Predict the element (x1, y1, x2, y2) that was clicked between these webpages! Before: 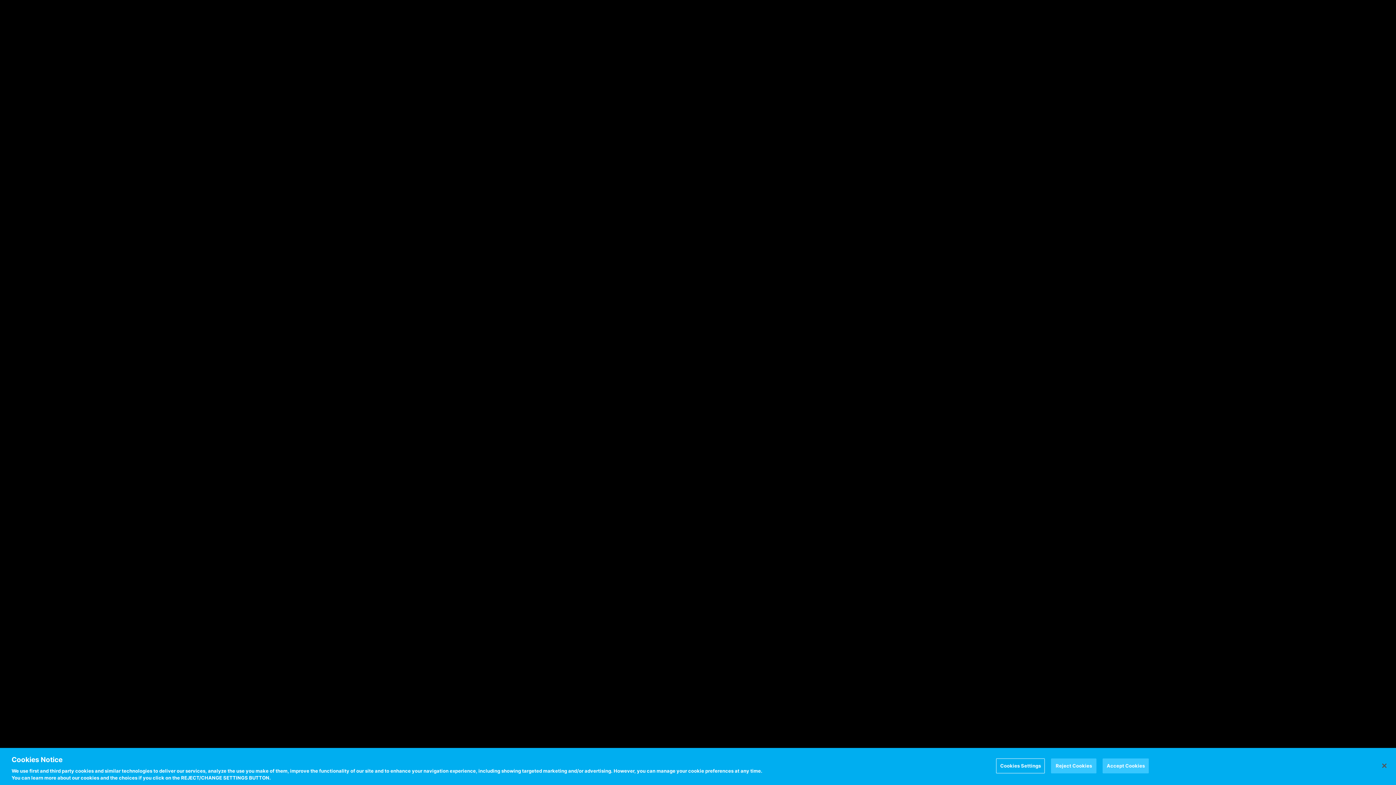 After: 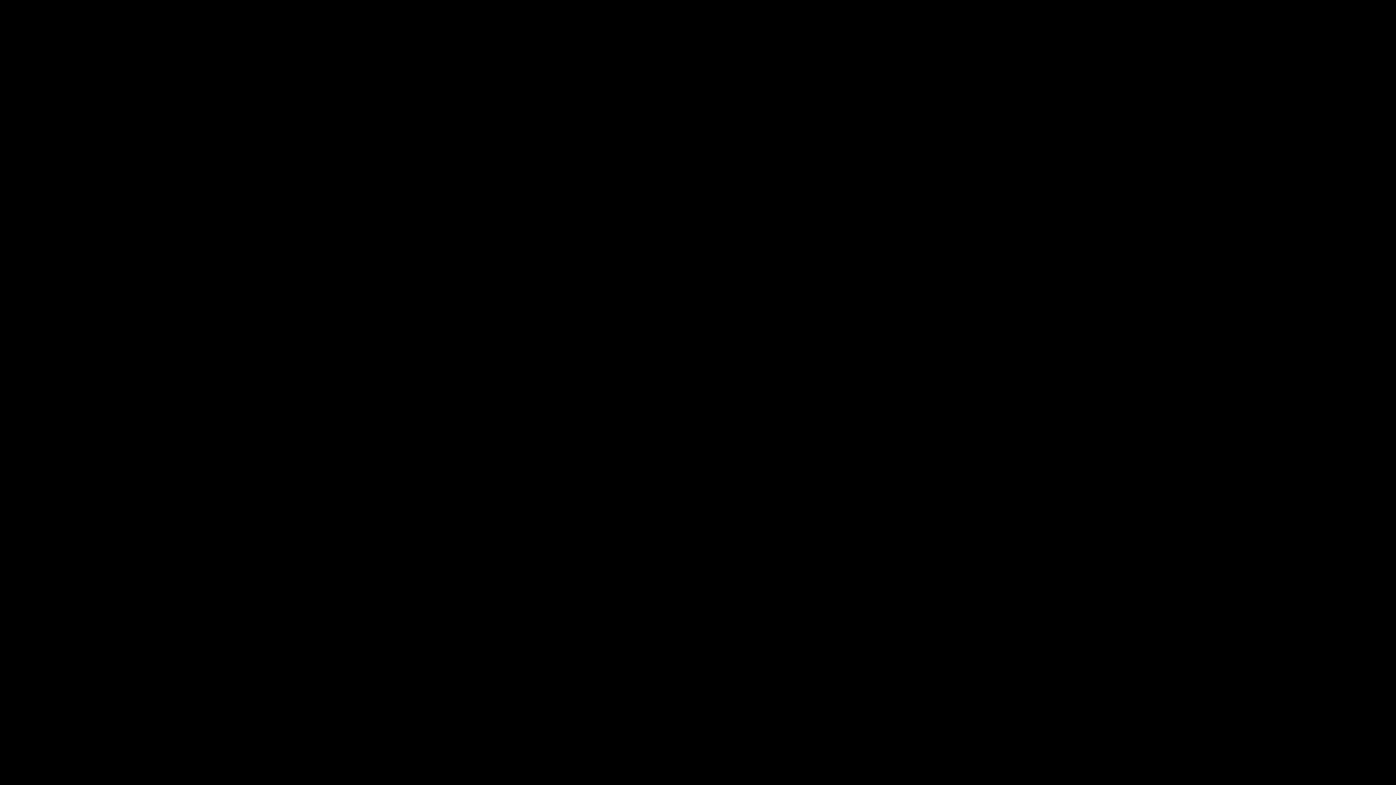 Action: label: Reject Cookies bbox: (1051, 758, 1096, 773)